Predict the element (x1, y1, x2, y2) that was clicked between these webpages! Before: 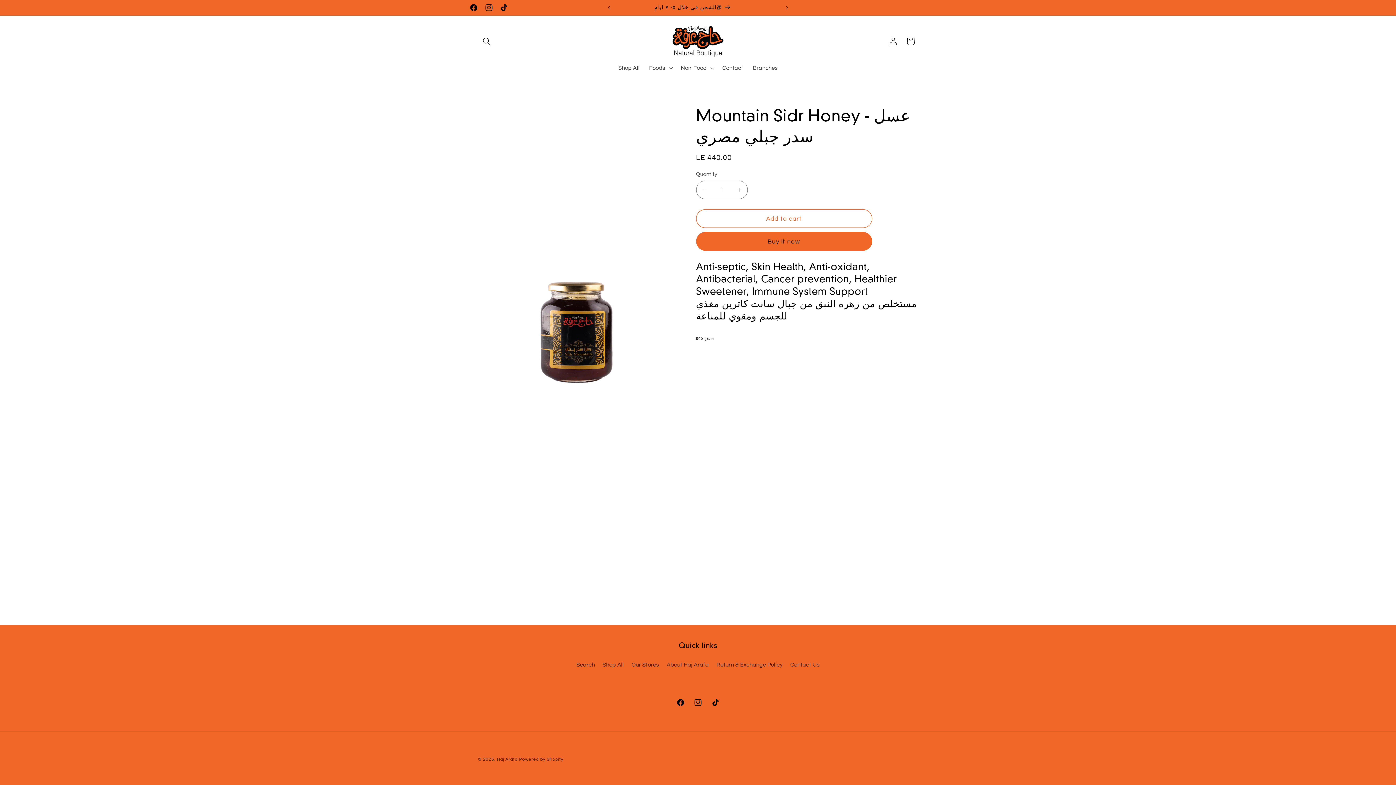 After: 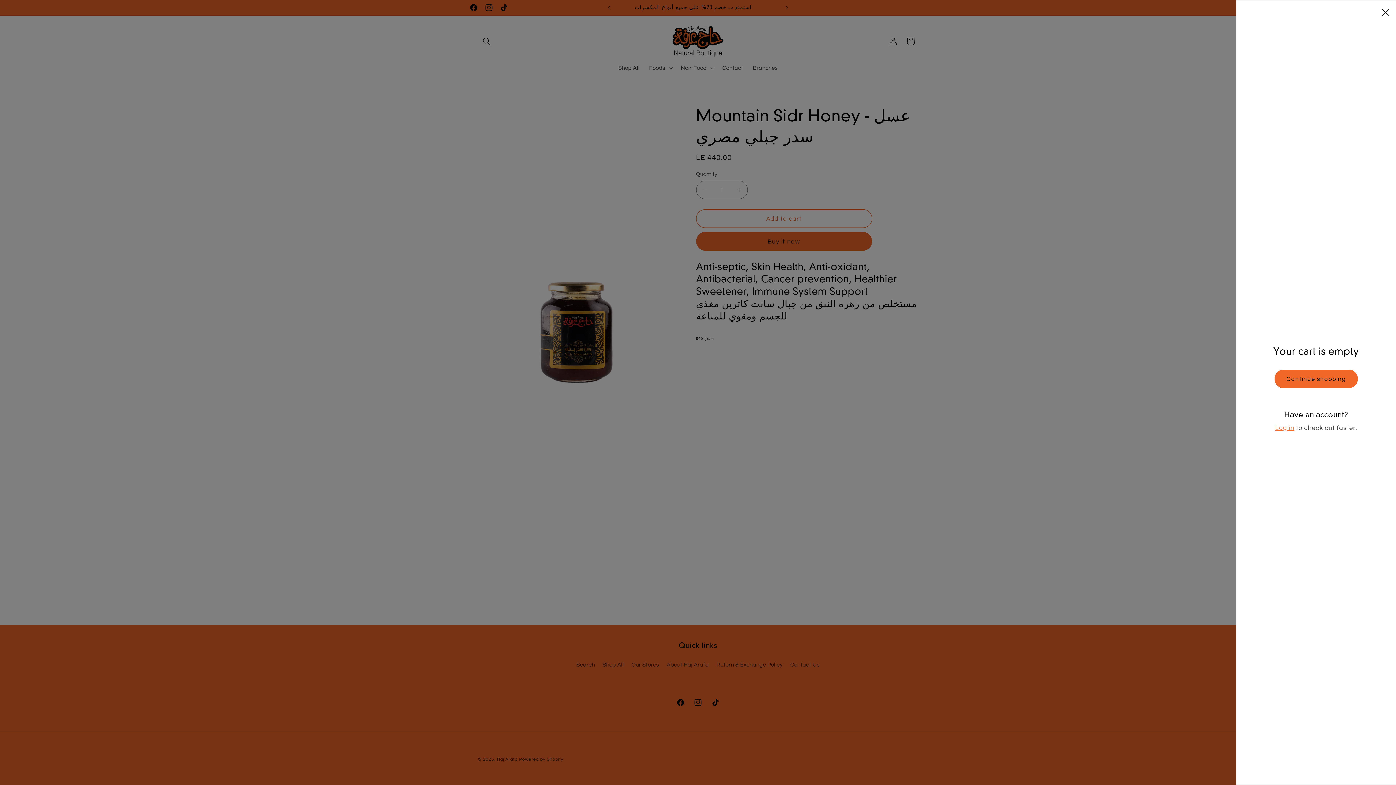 Action: label: Cart bbox: (902, 32, 919, 50)